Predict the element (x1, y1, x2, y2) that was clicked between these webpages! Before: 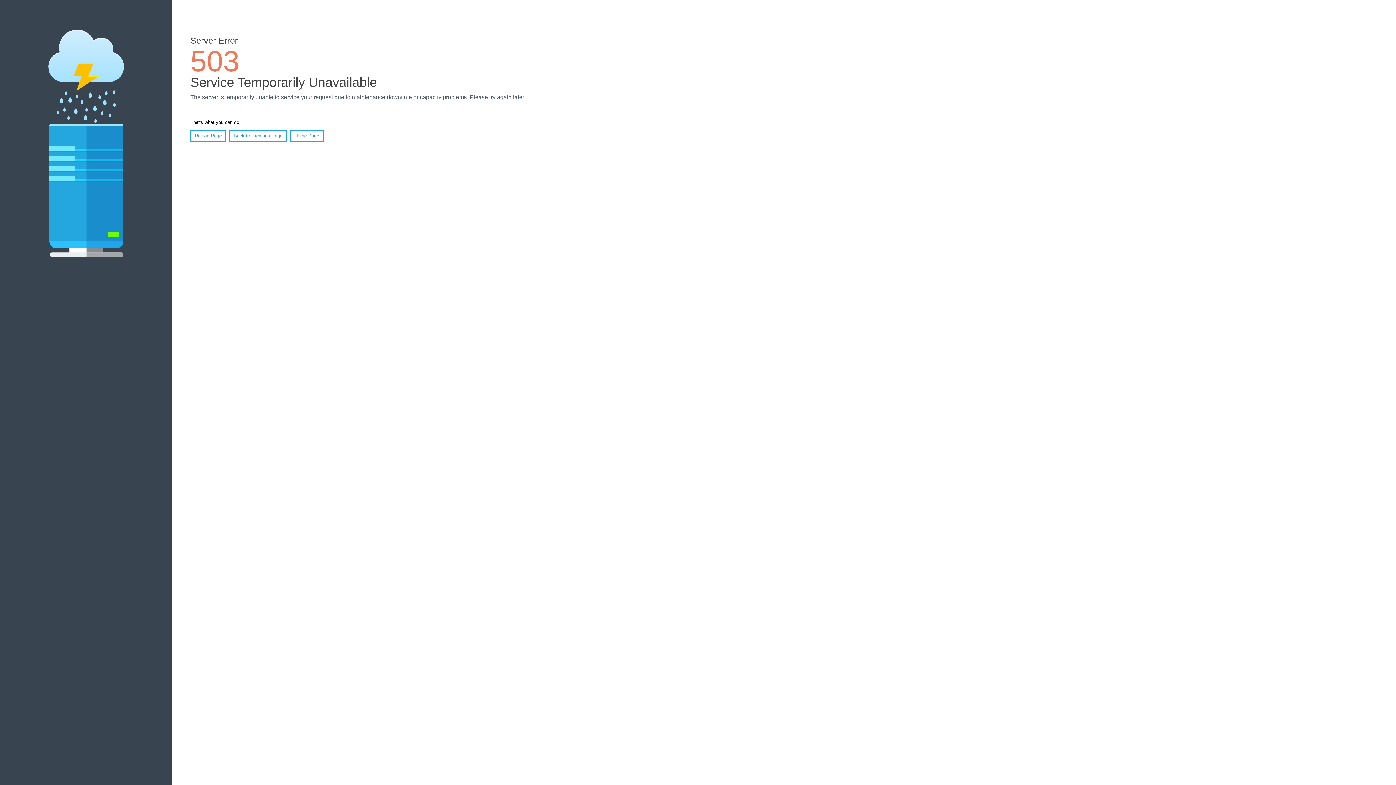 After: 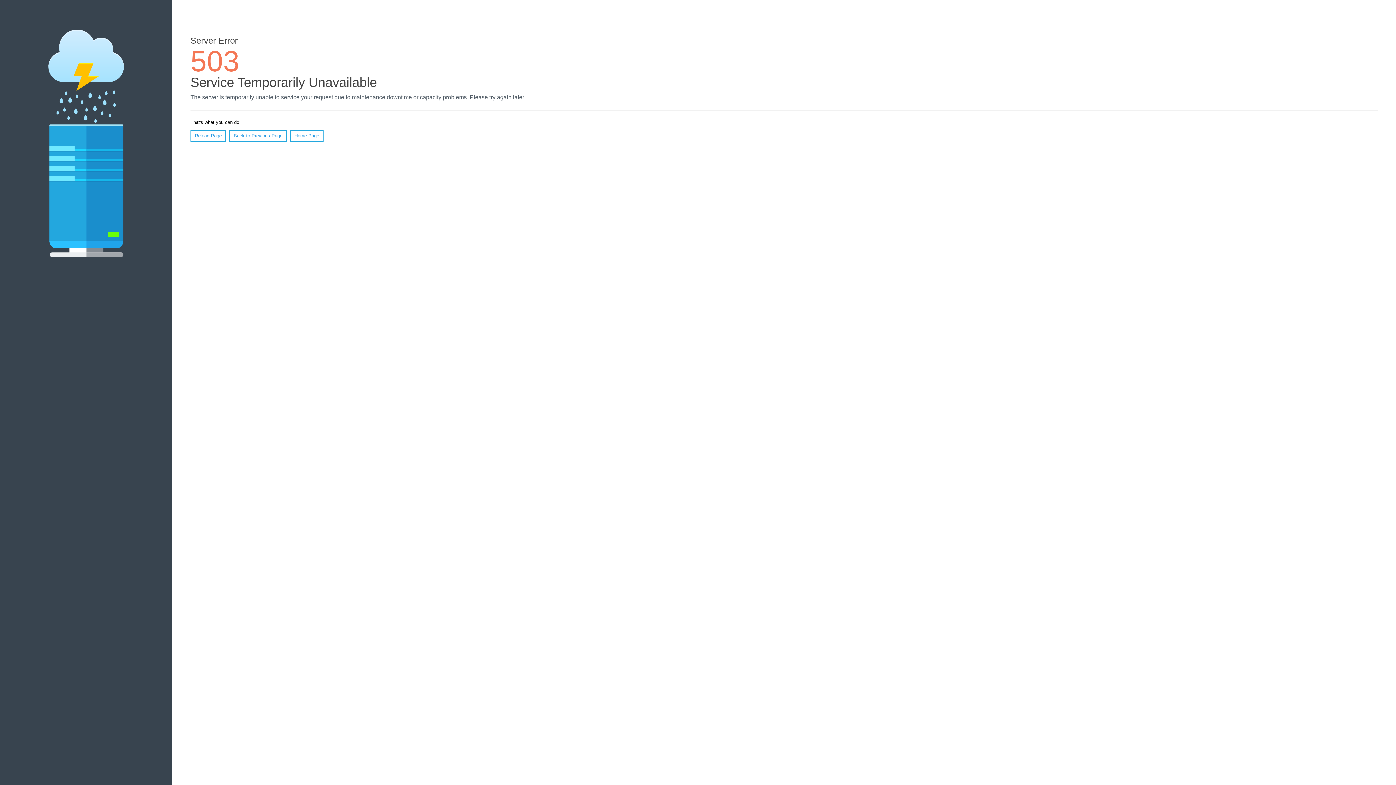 Action: label: Home Page bbox: (290, 130, 323, 141)